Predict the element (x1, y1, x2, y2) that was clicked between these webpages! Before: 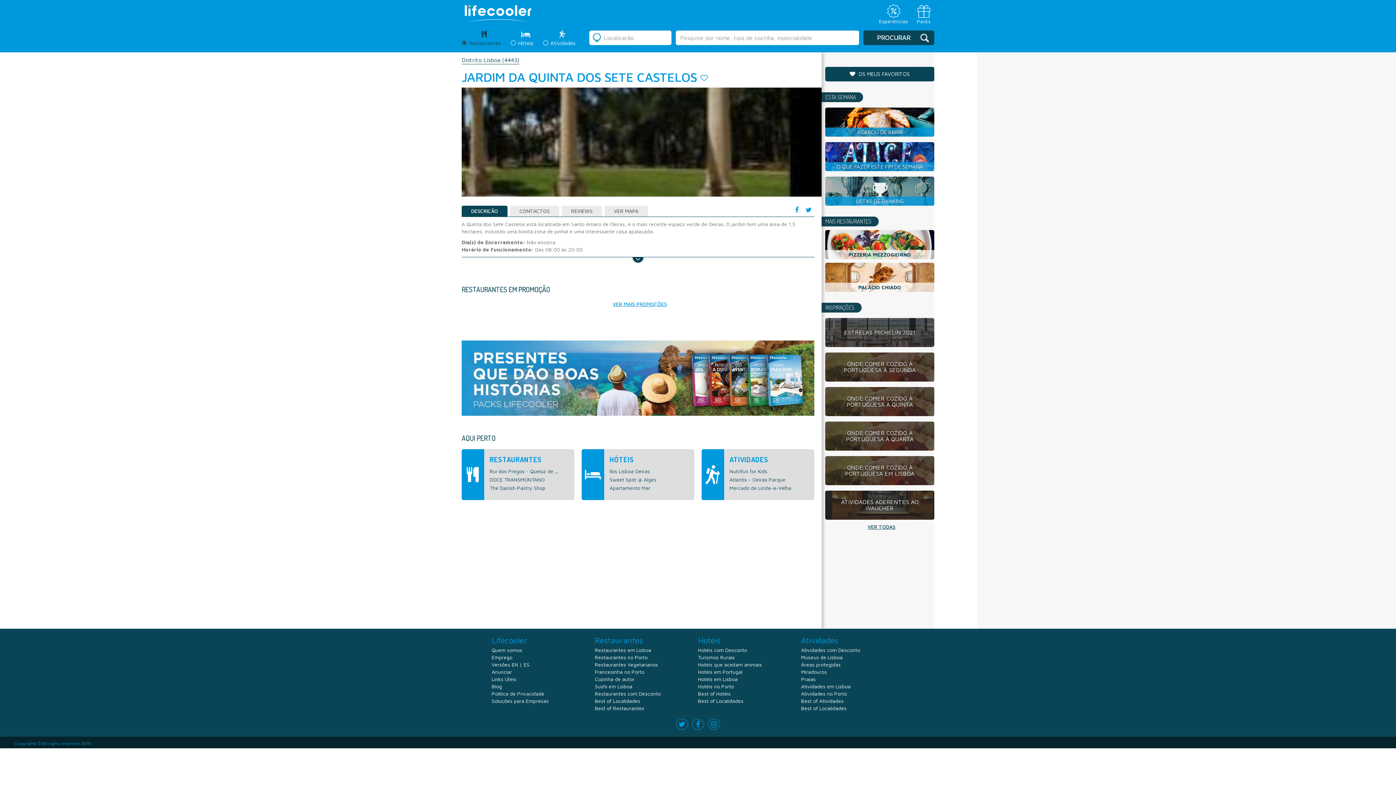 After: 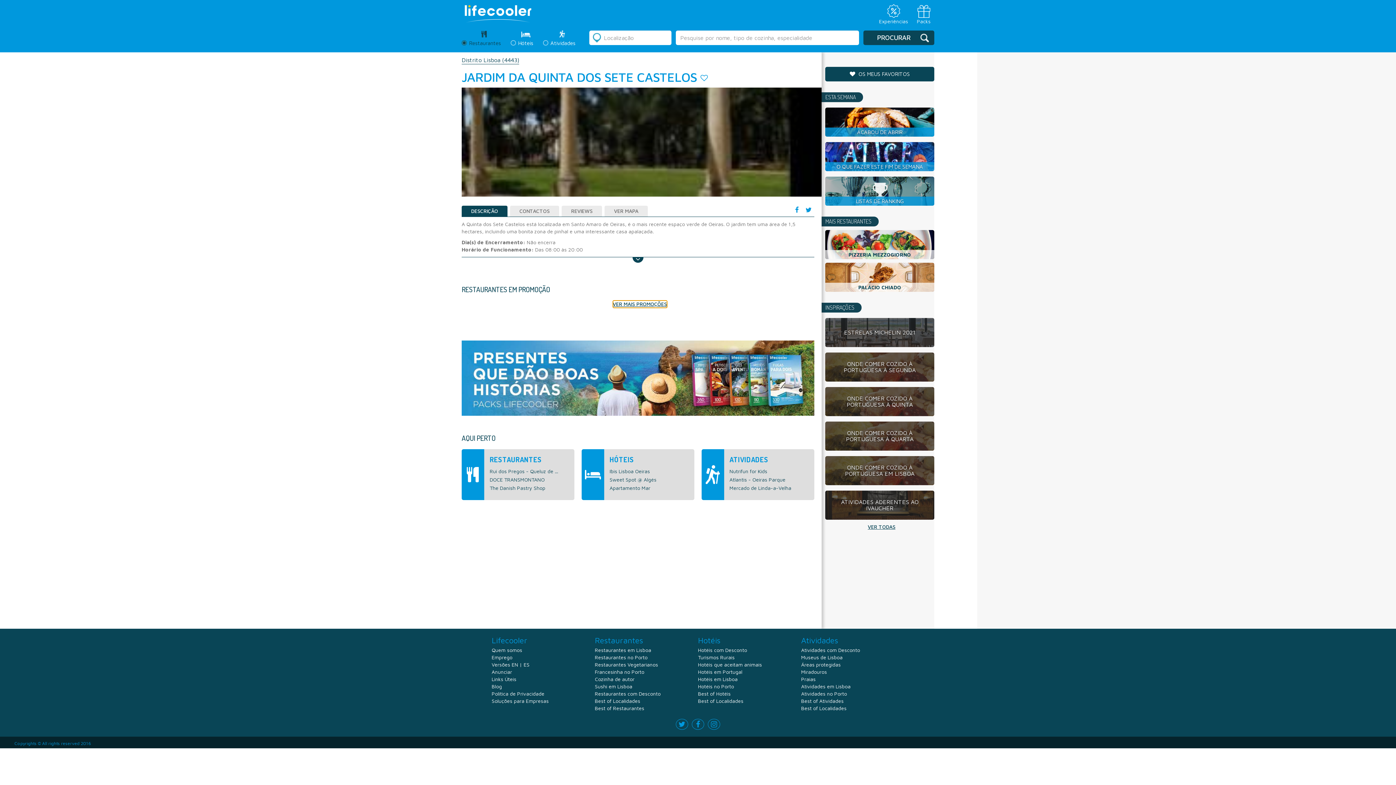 Action: bbox: (609, 302, 667, 308) label: VER MAIS PROMOÇÕES